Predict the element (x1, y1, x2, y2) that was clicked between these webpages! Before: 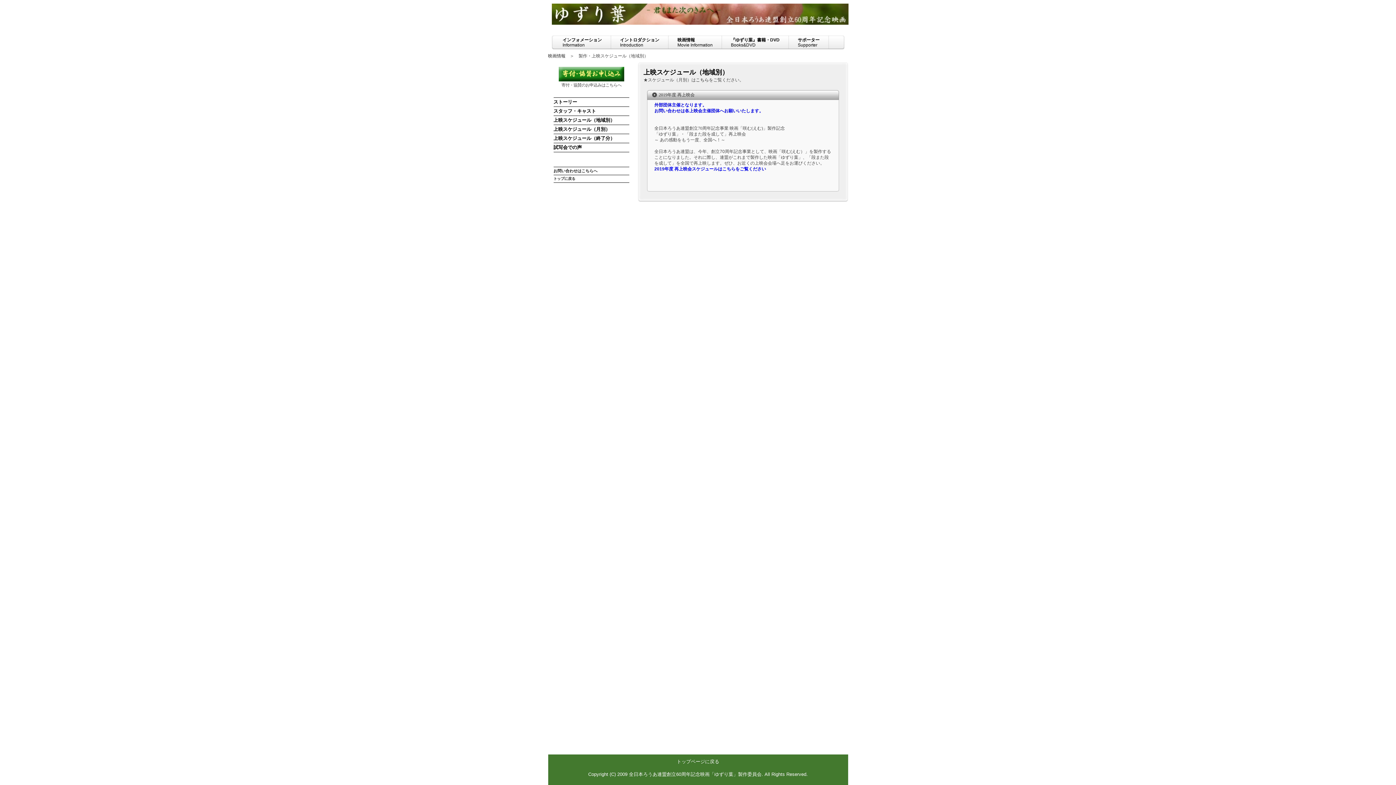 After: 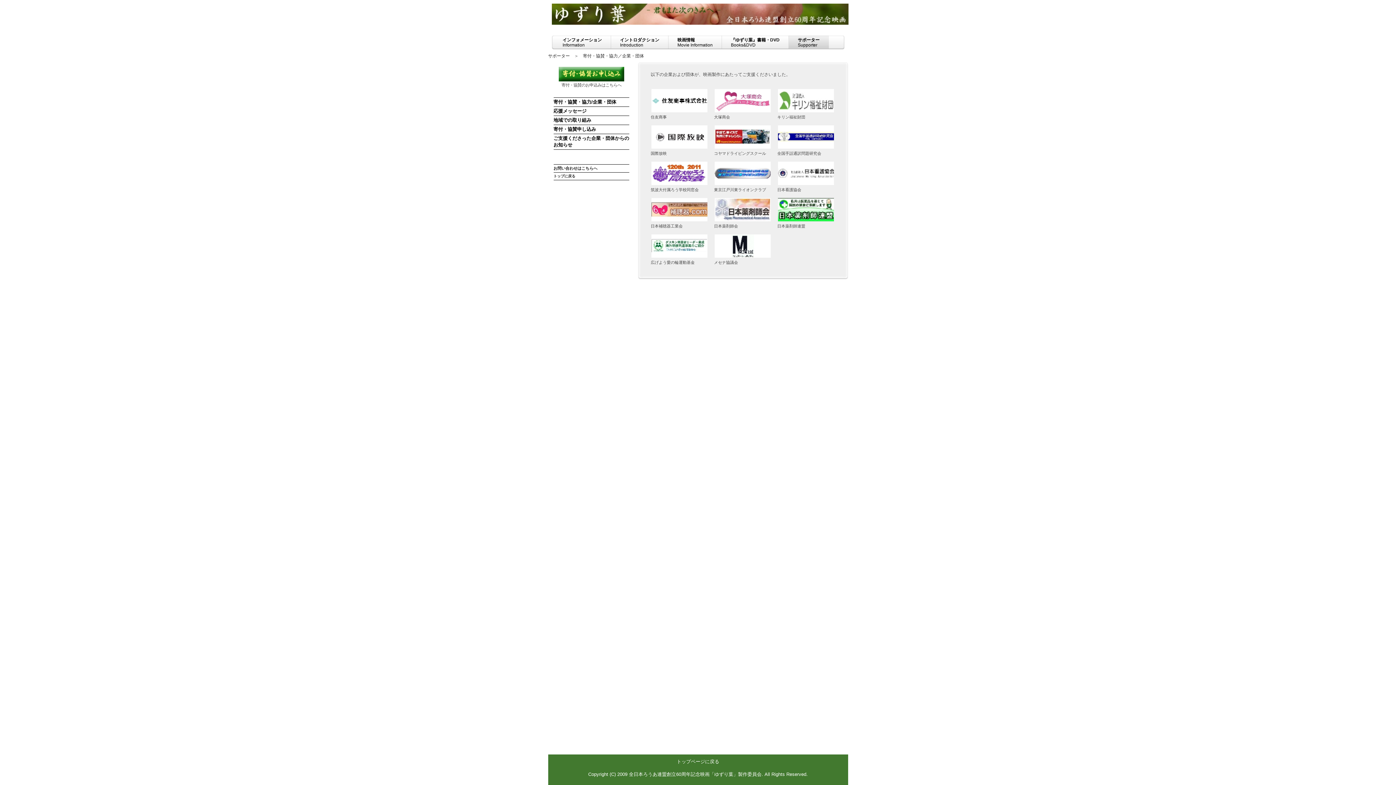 Action: bbox: (790, 35, 828, 48) label: サポーター
Supporter